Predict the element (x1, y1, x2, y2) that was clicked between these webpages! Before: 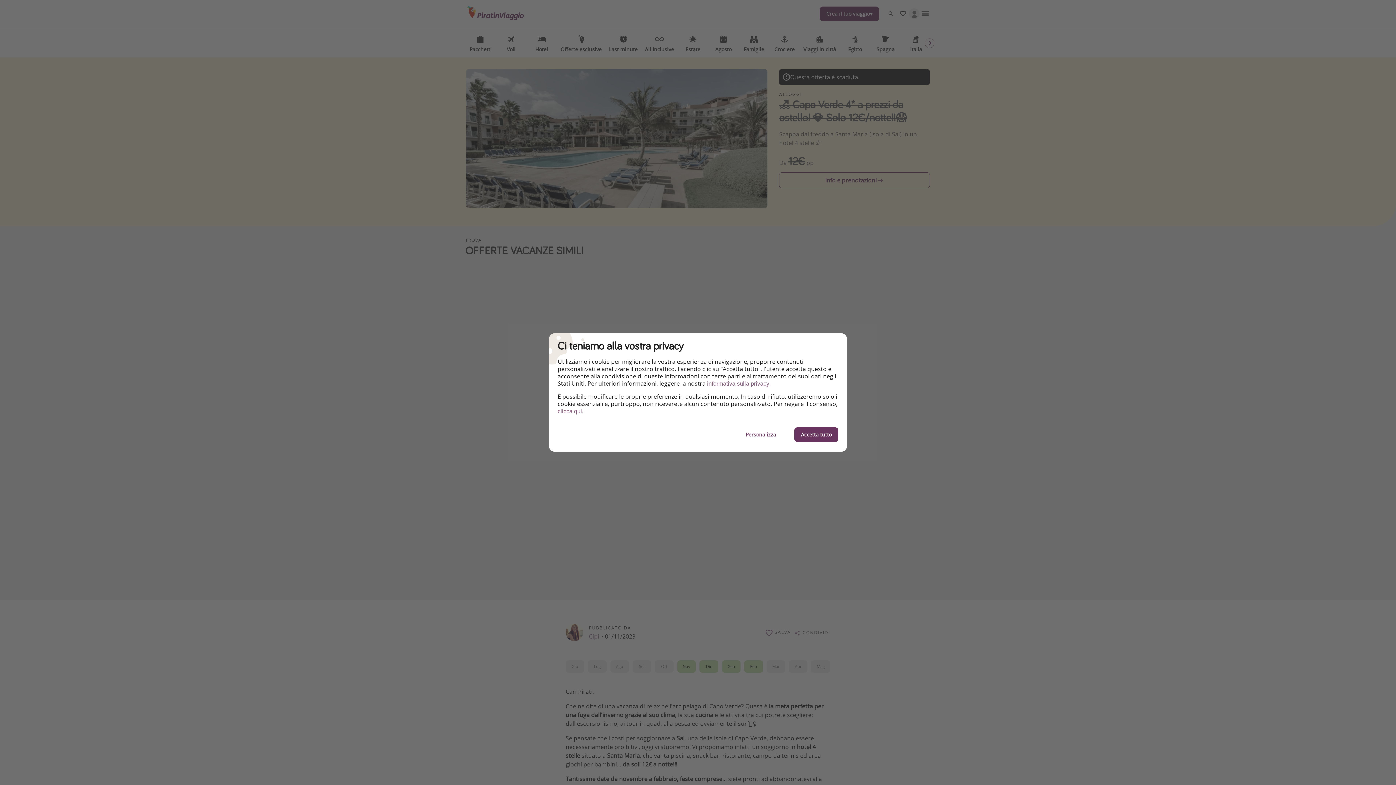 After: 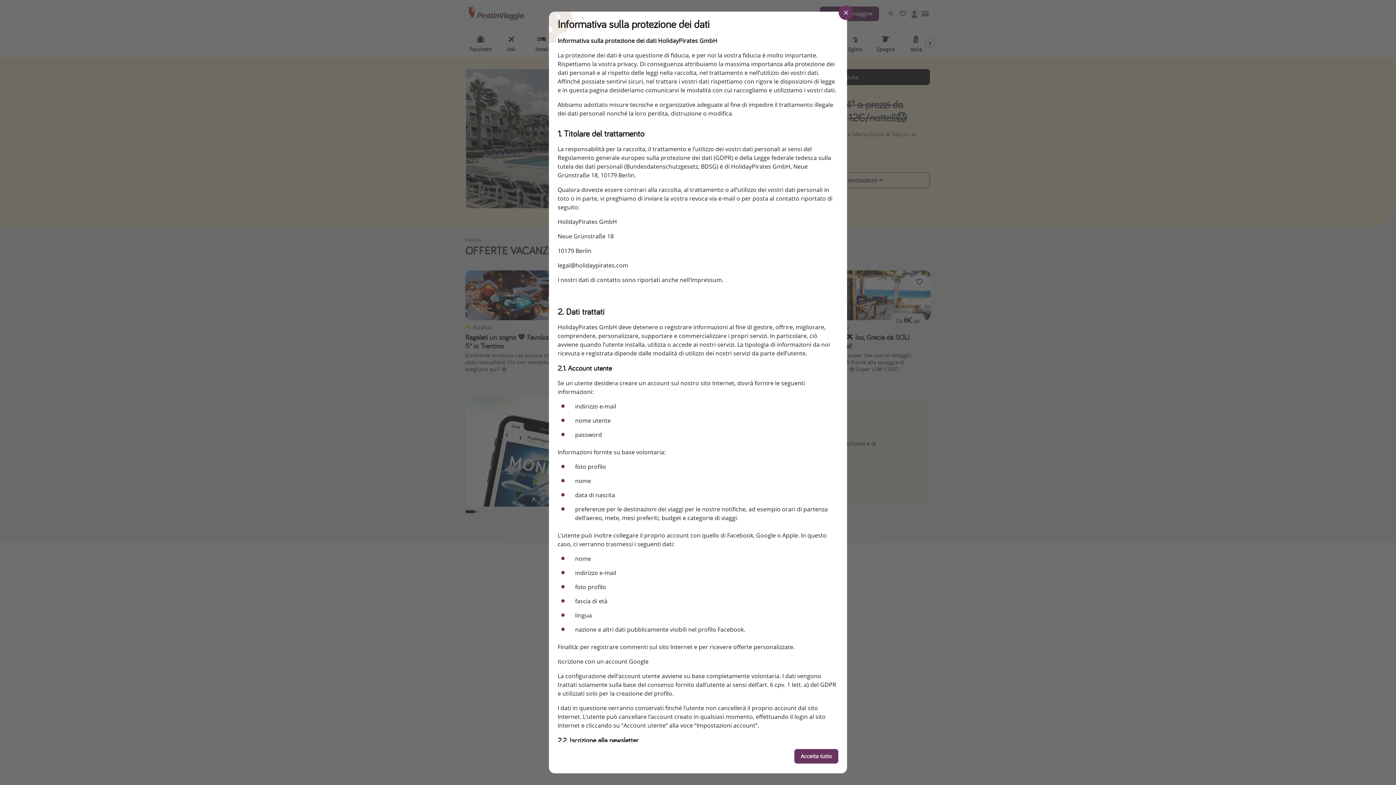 Action: label: informativa sulla privacy bbox: (707, 380, 769, 387)